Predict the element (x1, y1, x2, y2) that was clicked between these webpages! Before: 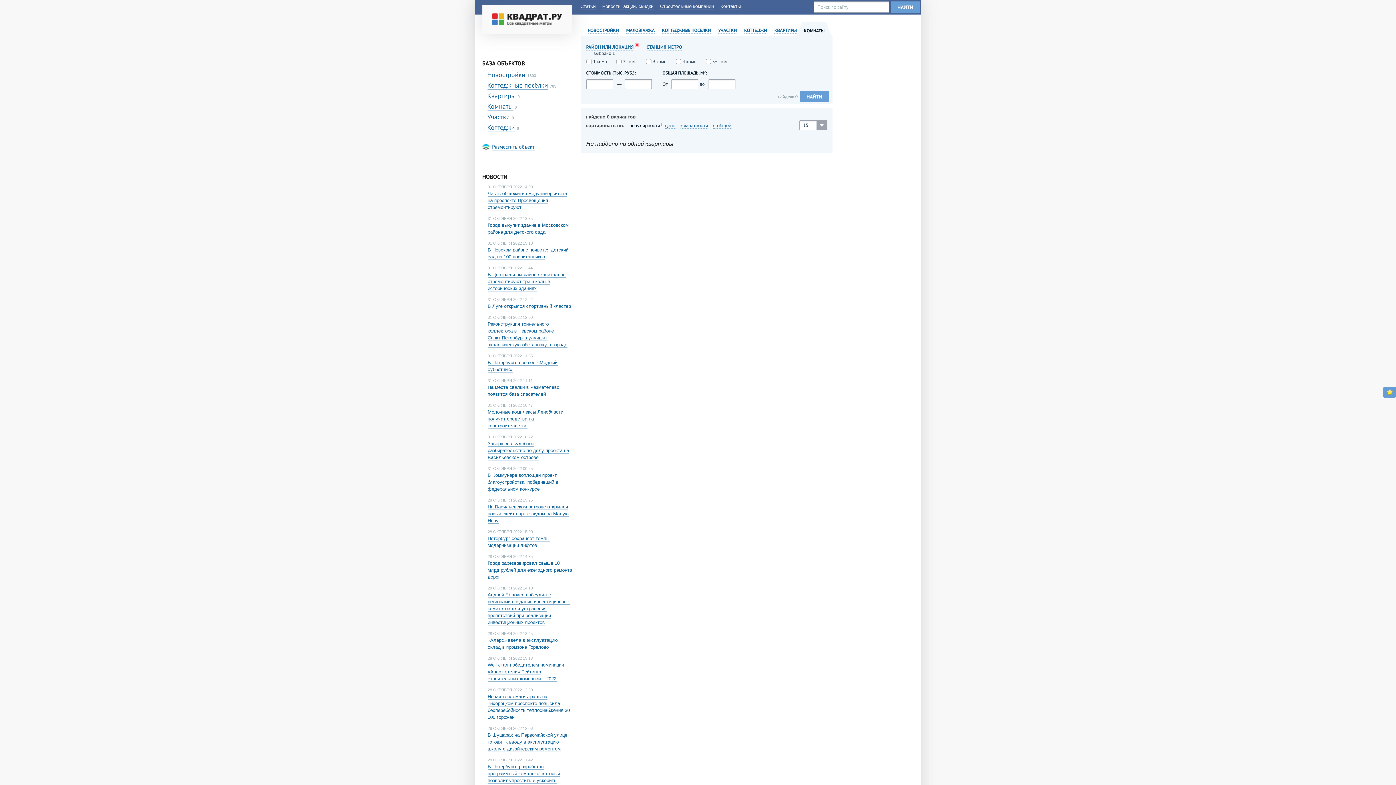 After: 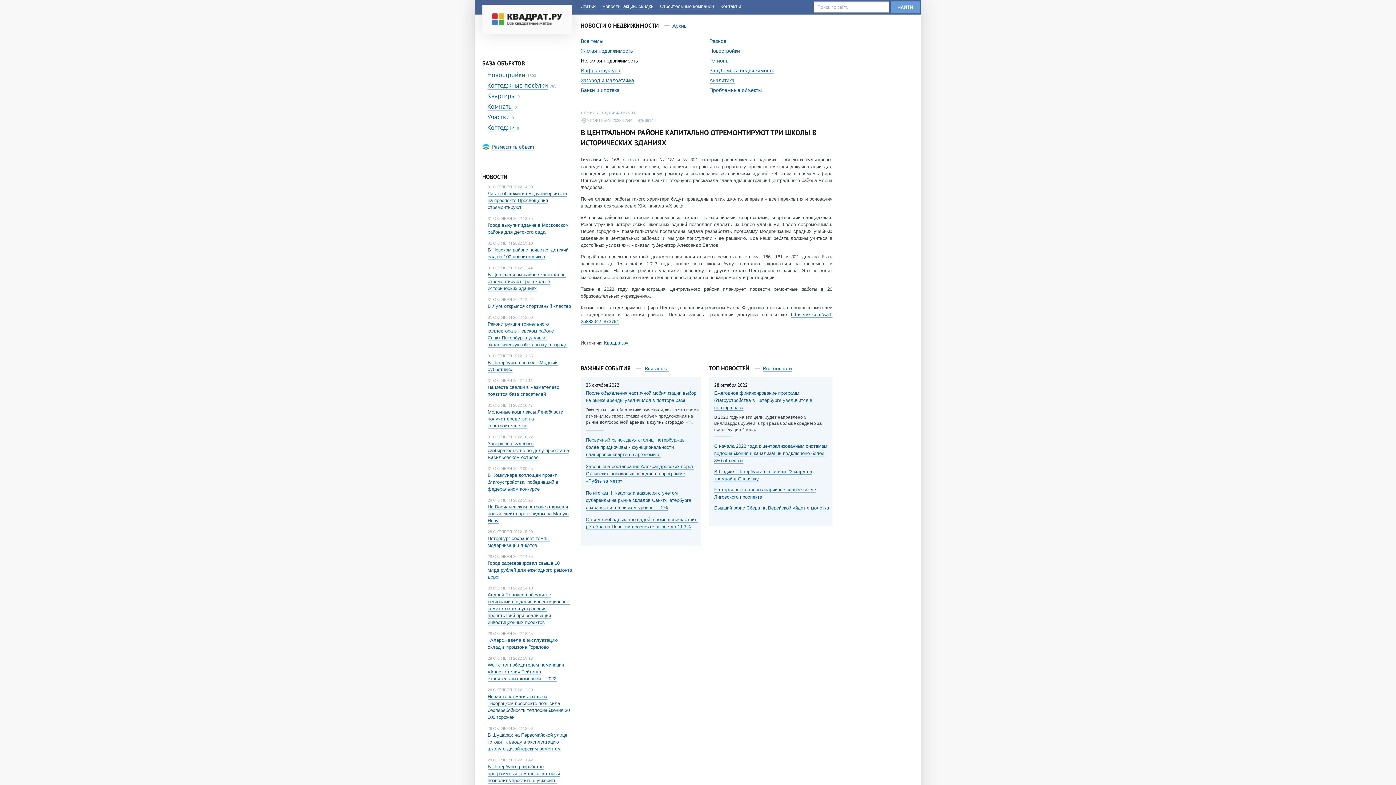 Action: label: В Центральном районе капитально отремонтируют три школы в исторических зданиях bbox: (487, 272, 565, 291)